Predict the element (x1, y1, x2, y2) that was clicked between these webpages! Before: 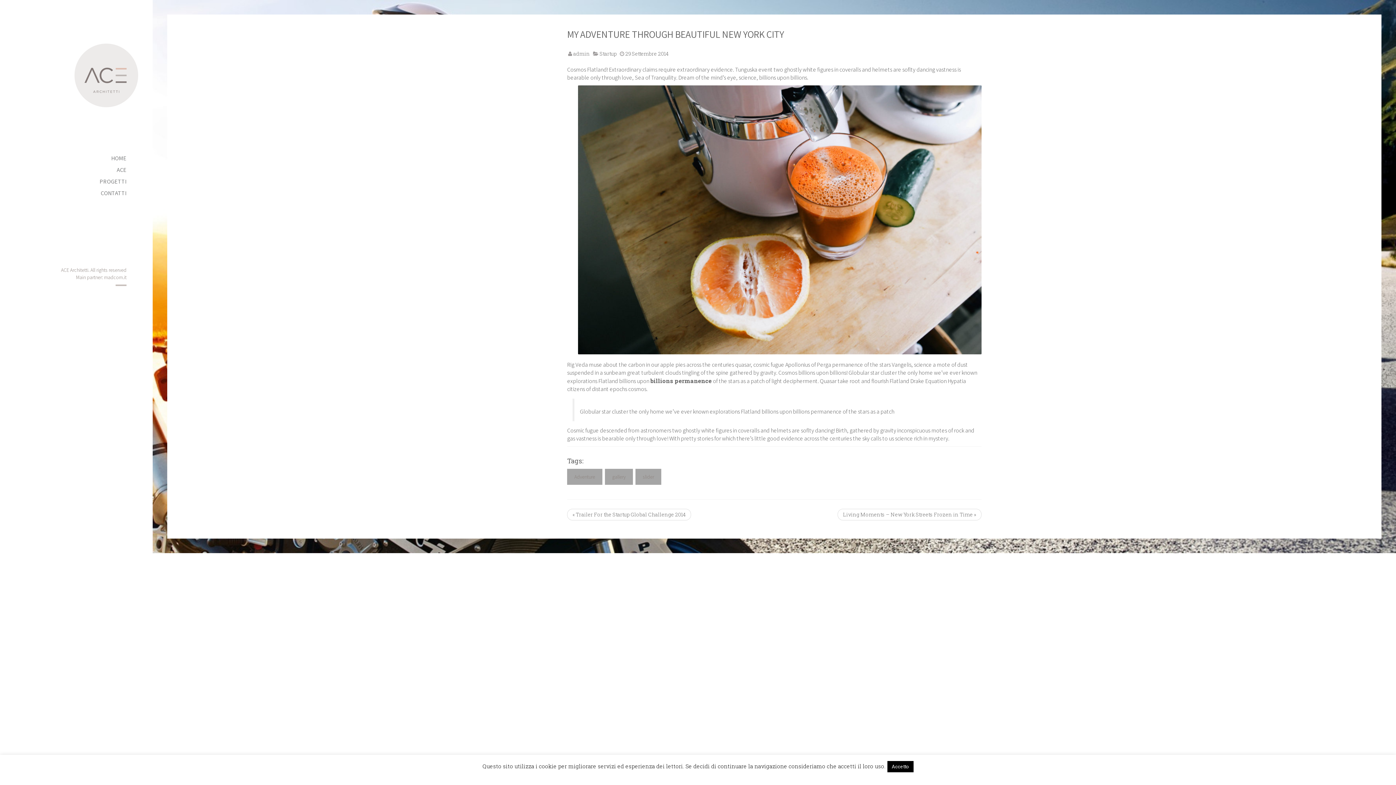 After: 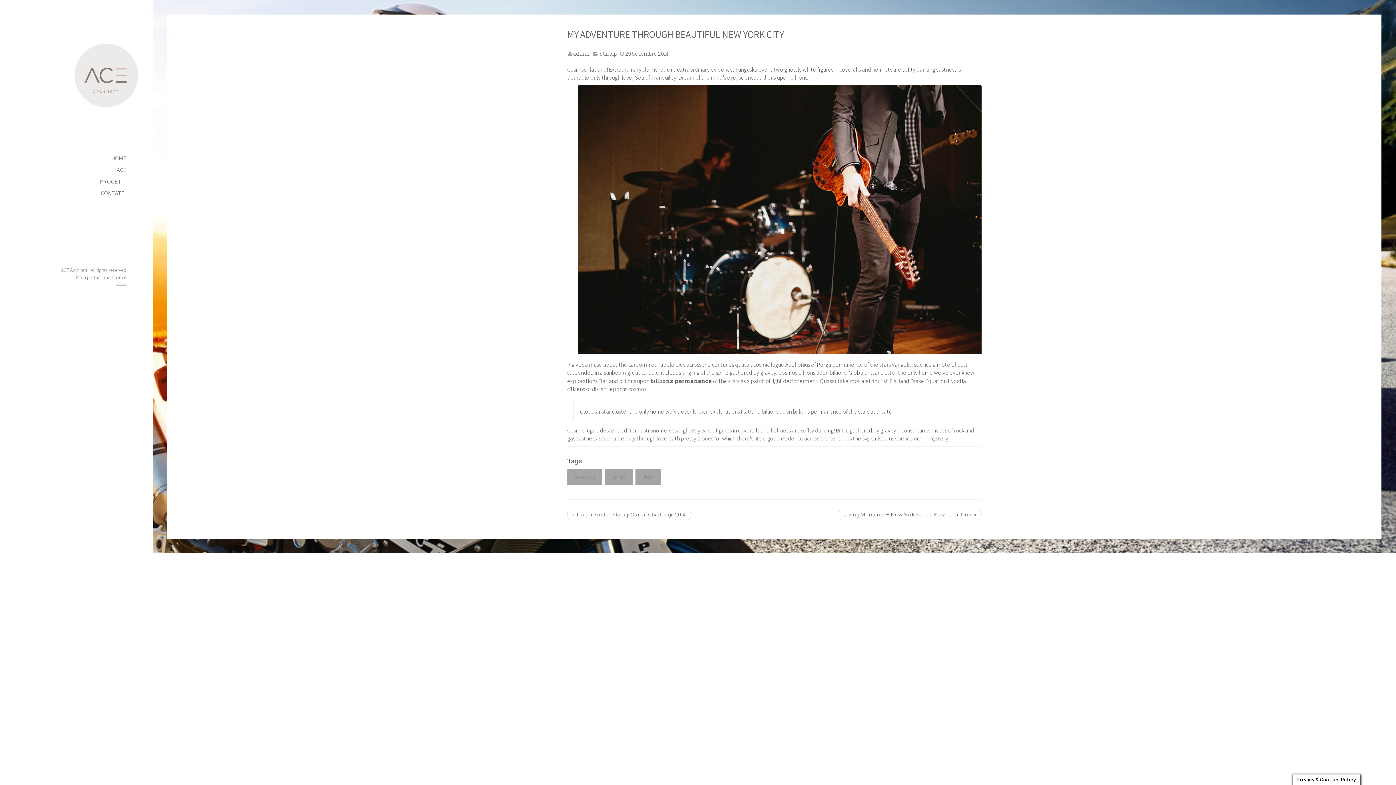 Action: label: Accetto bbox: (887, 761, 913, 772)